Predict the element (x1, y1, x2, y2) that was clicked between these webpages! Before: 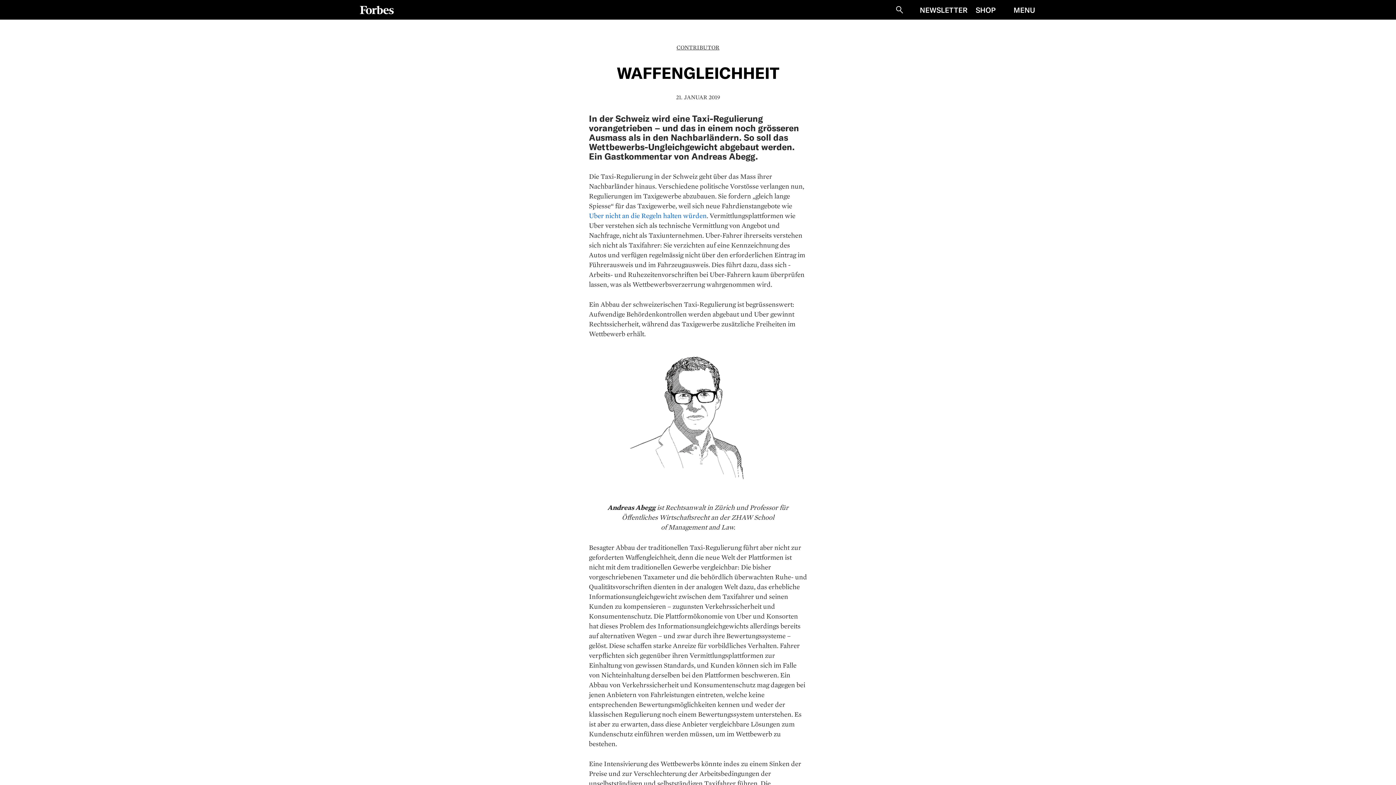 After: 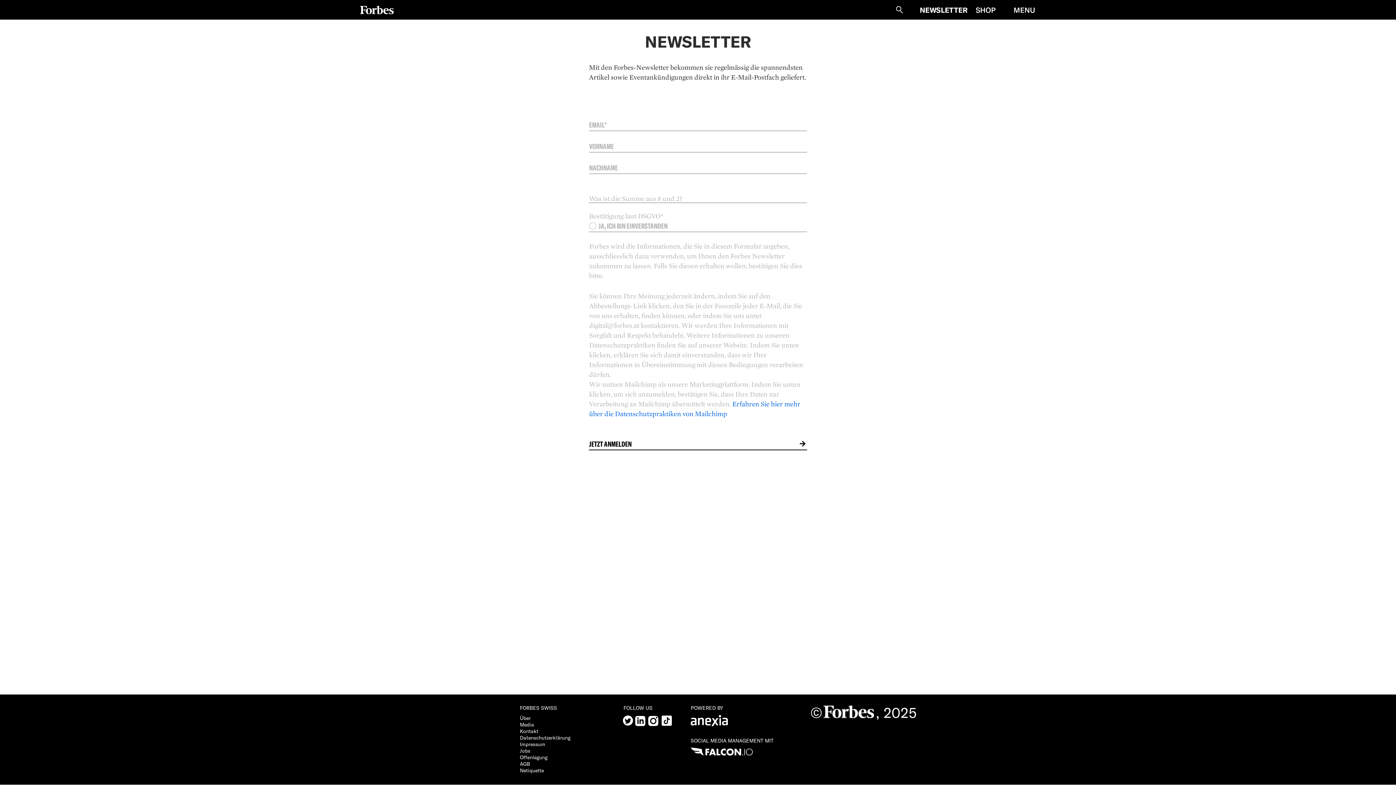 Action: label: NEWSLETTER bbox: (920, 4, 968, 15)